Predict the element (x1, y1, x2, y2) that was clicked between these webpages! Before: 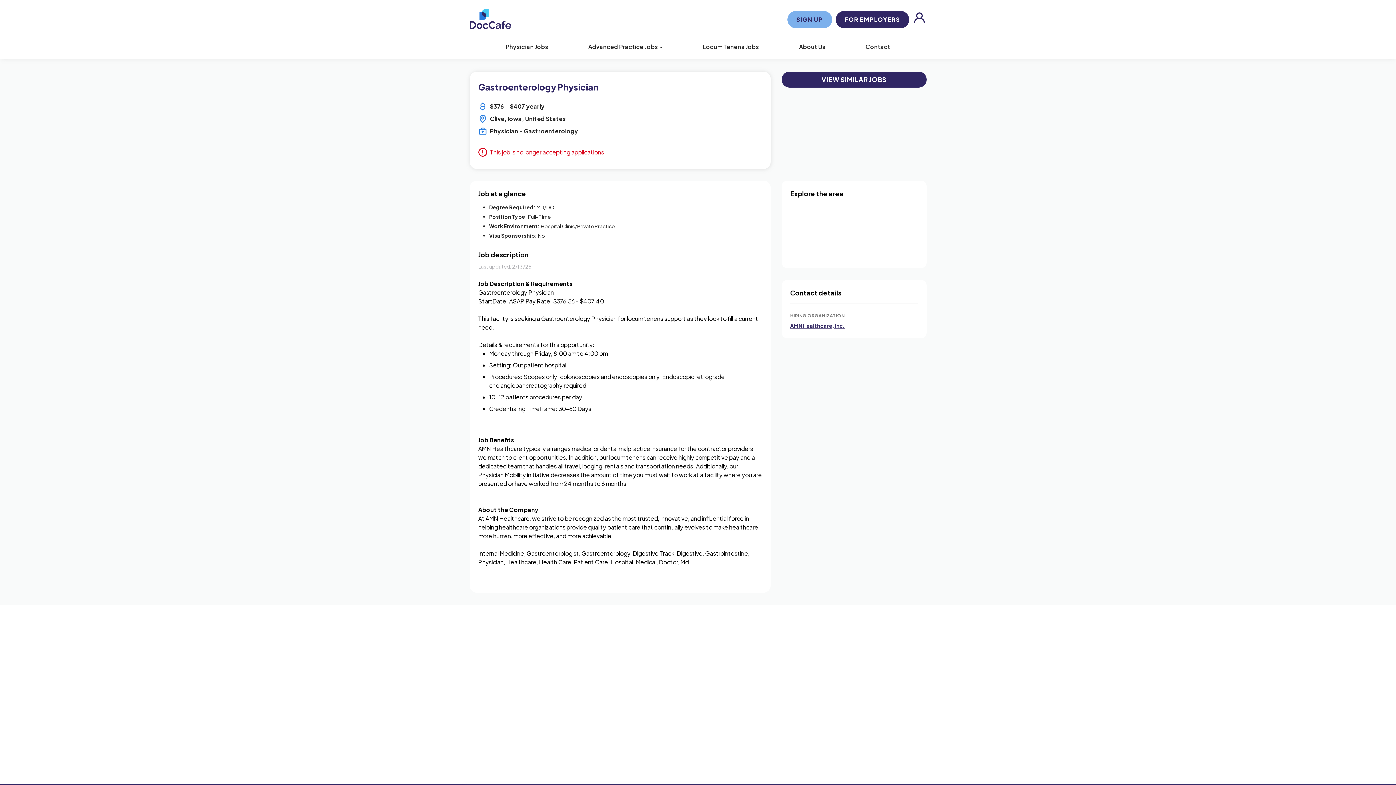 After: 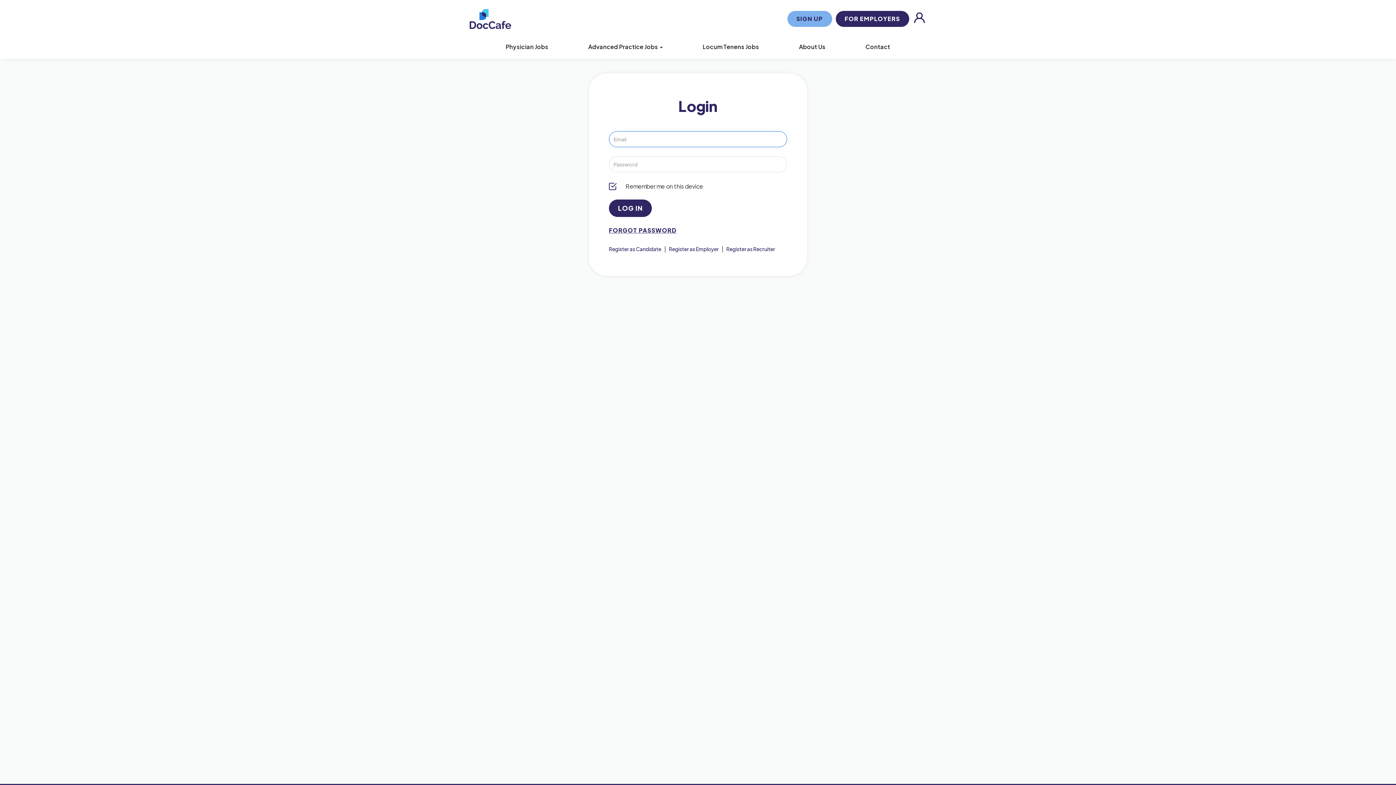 Action: bbox: (912, 10, 926, 24)